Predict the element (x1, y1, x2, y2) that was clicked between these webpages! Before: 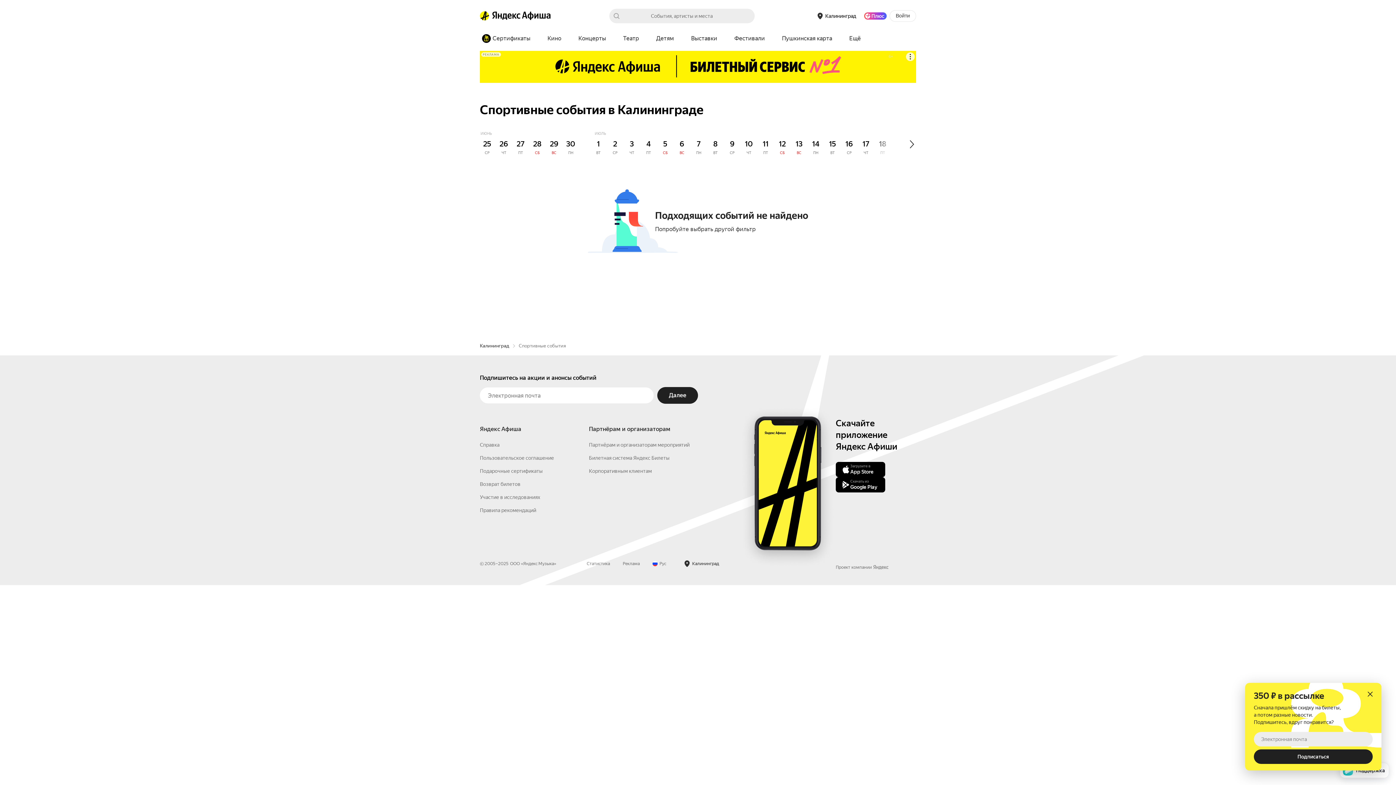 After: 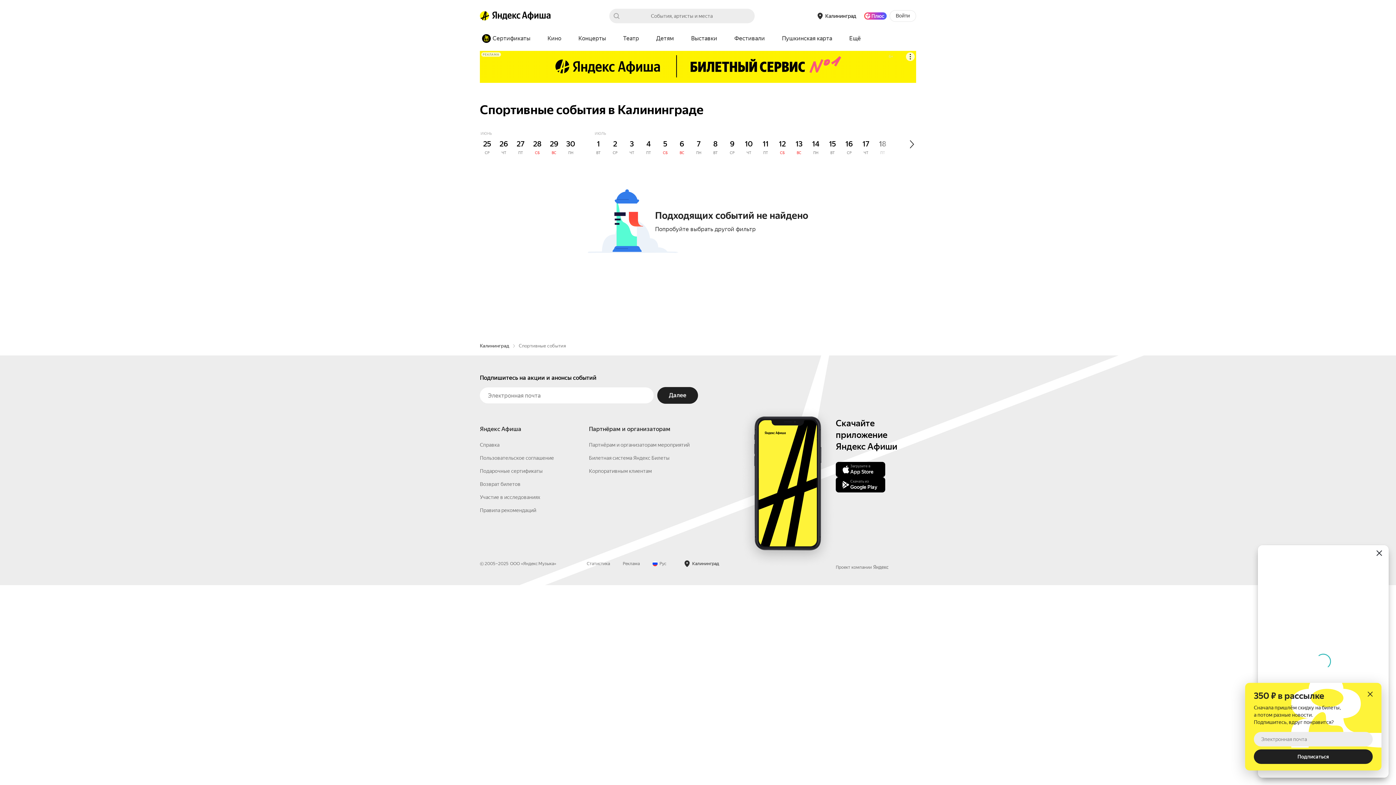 Action: label: Чат поддержки bbox: (1340, 763, 1389, 778)